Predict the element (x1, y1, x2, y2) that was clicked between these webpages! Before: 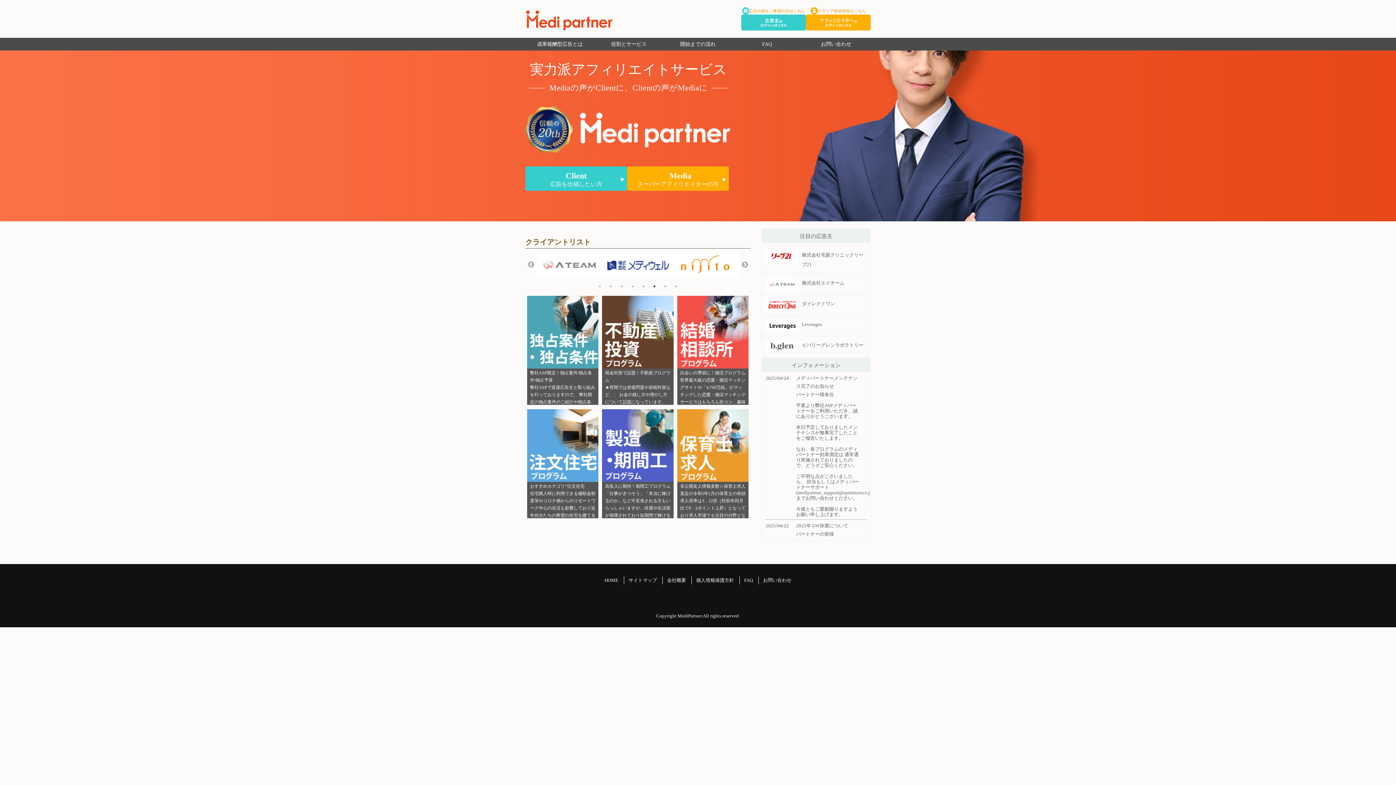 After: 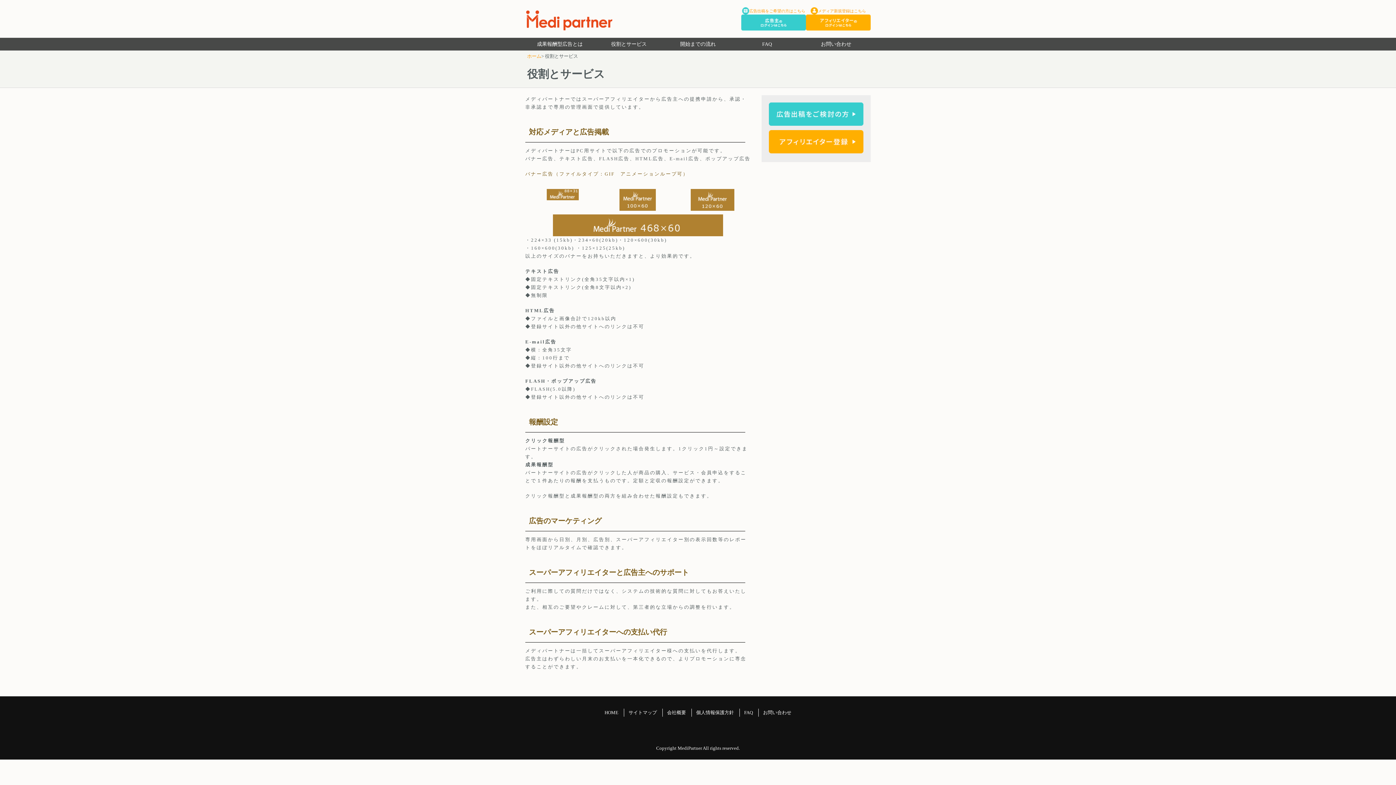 Action: label: 役割とサービス bbox: (594, 37, 663, 50)